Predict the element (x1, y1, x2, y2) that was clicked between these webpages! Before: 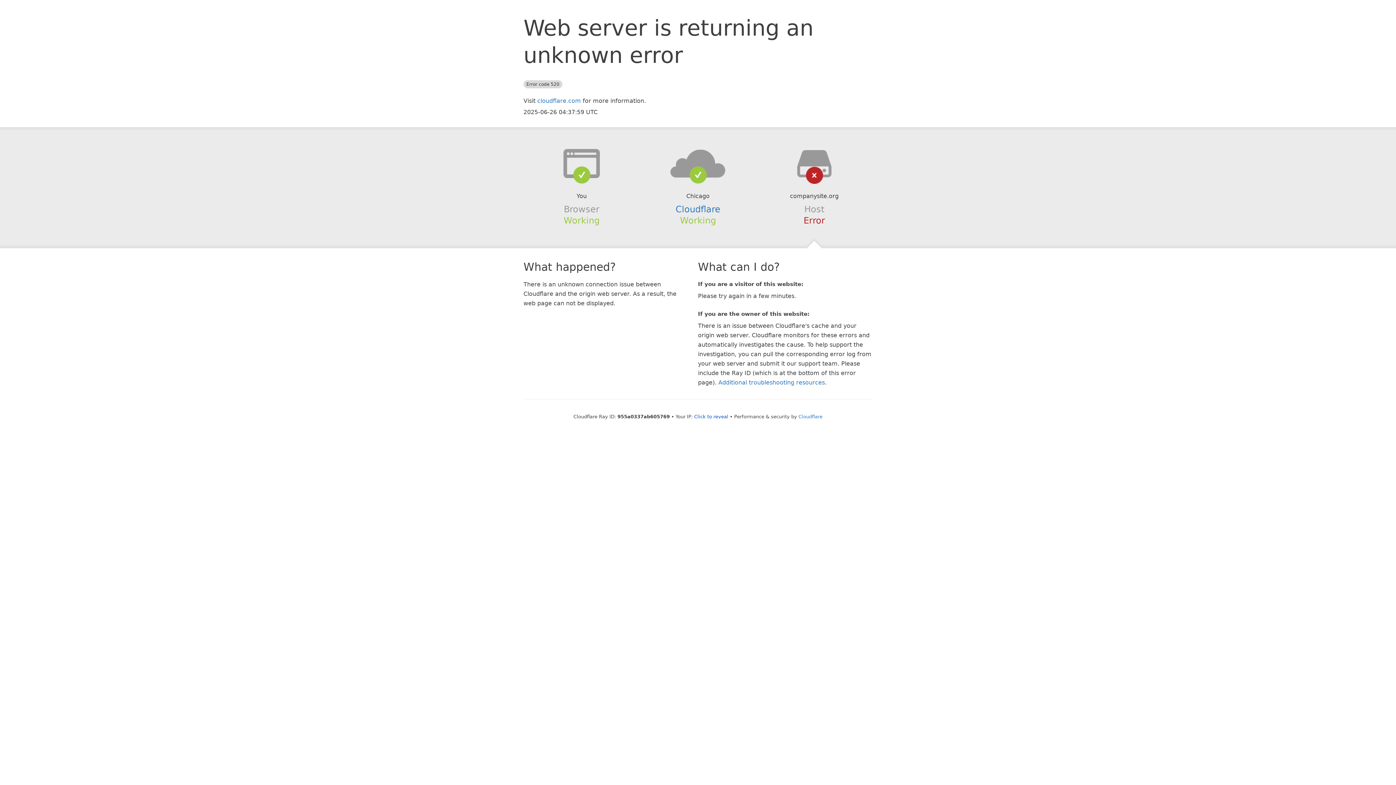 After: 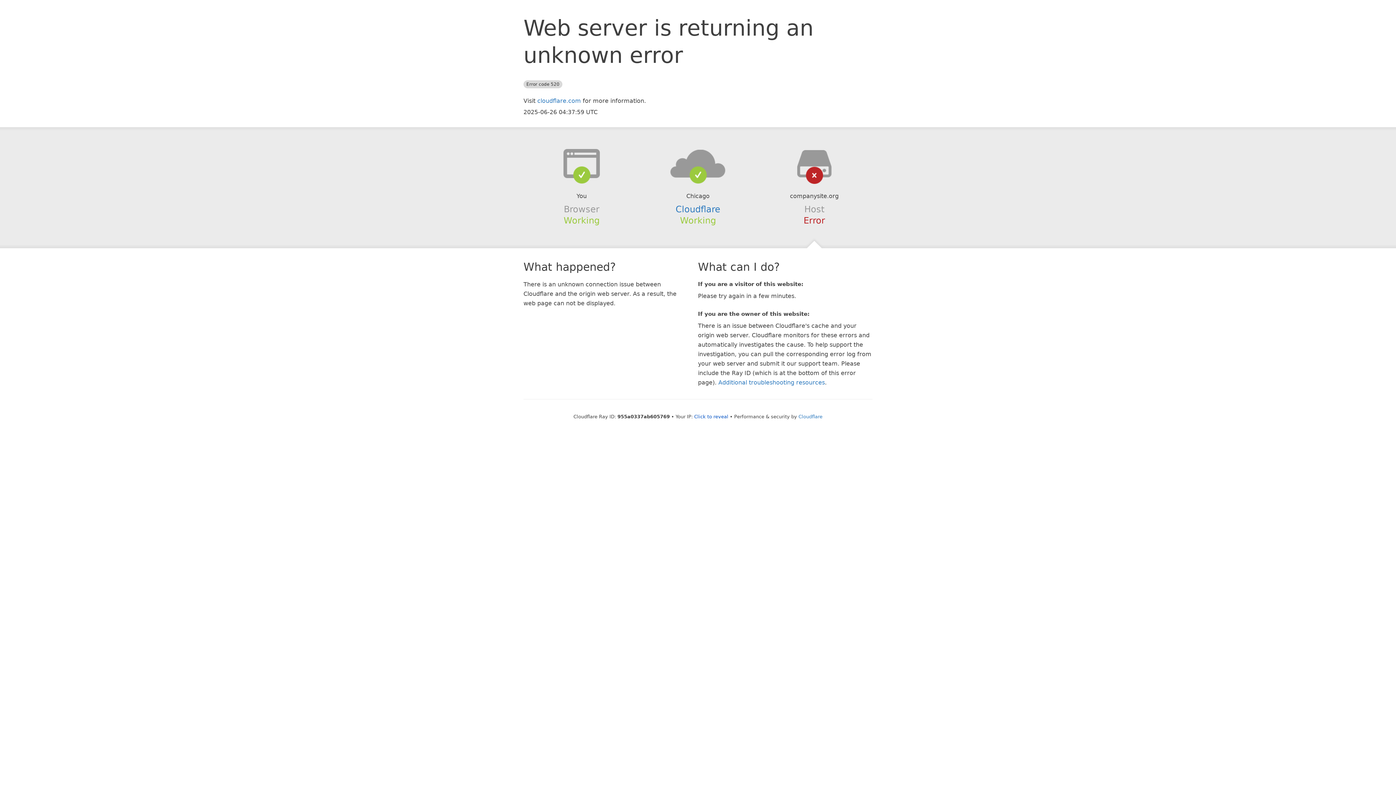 Action: bbox: (639, 148, 756, 178)